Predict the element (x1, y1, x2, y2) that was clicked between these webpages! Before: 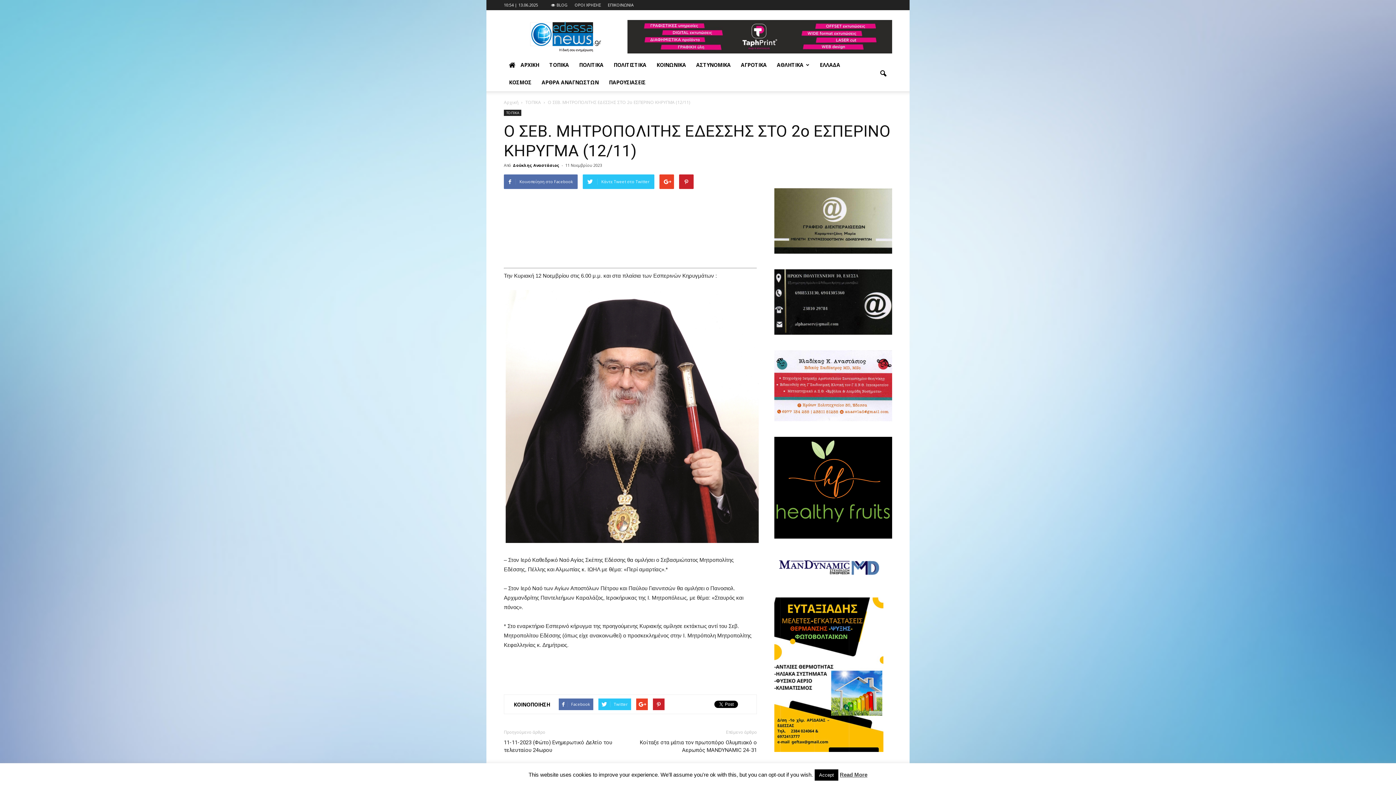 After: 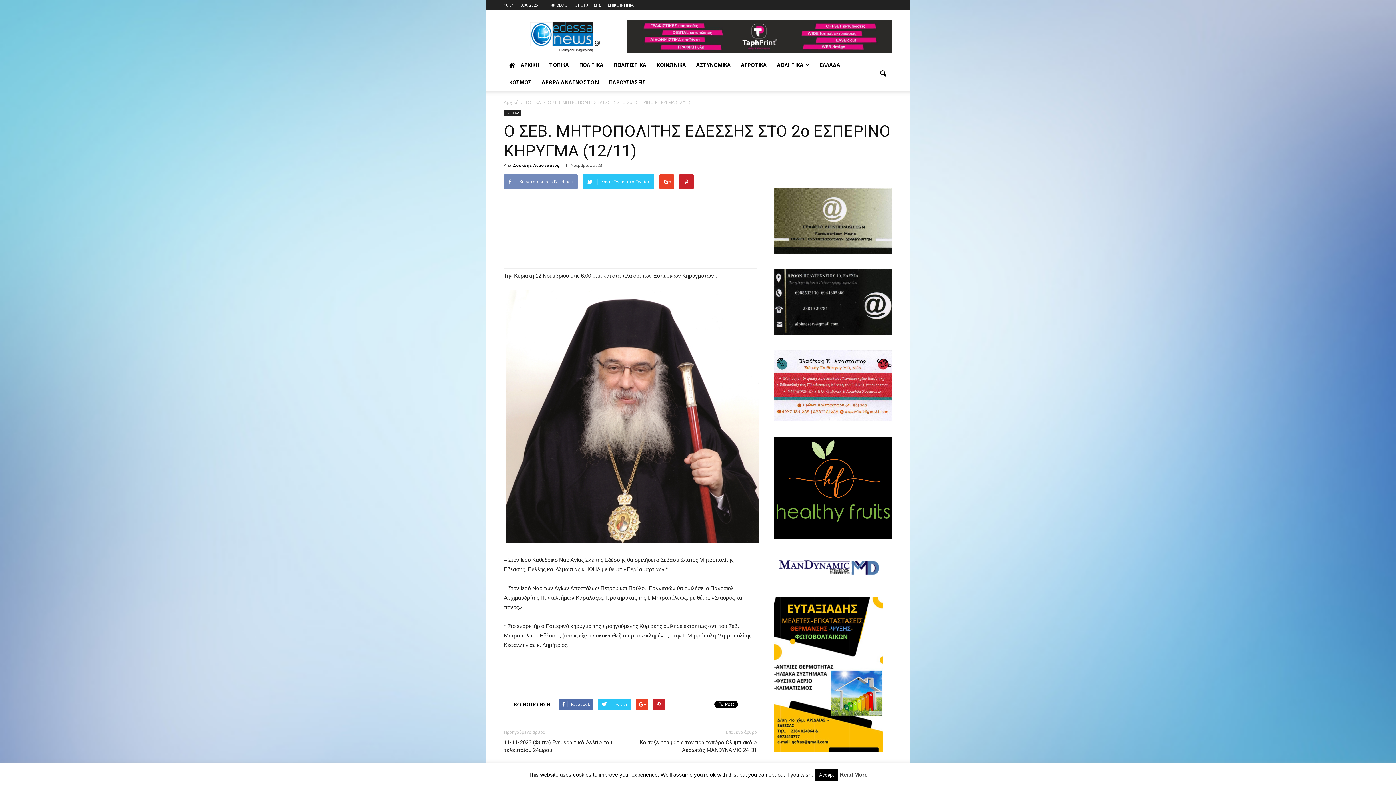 Action: bbox: (504, 174, 577, 189) label: Κοινοποίηση στο Facebook